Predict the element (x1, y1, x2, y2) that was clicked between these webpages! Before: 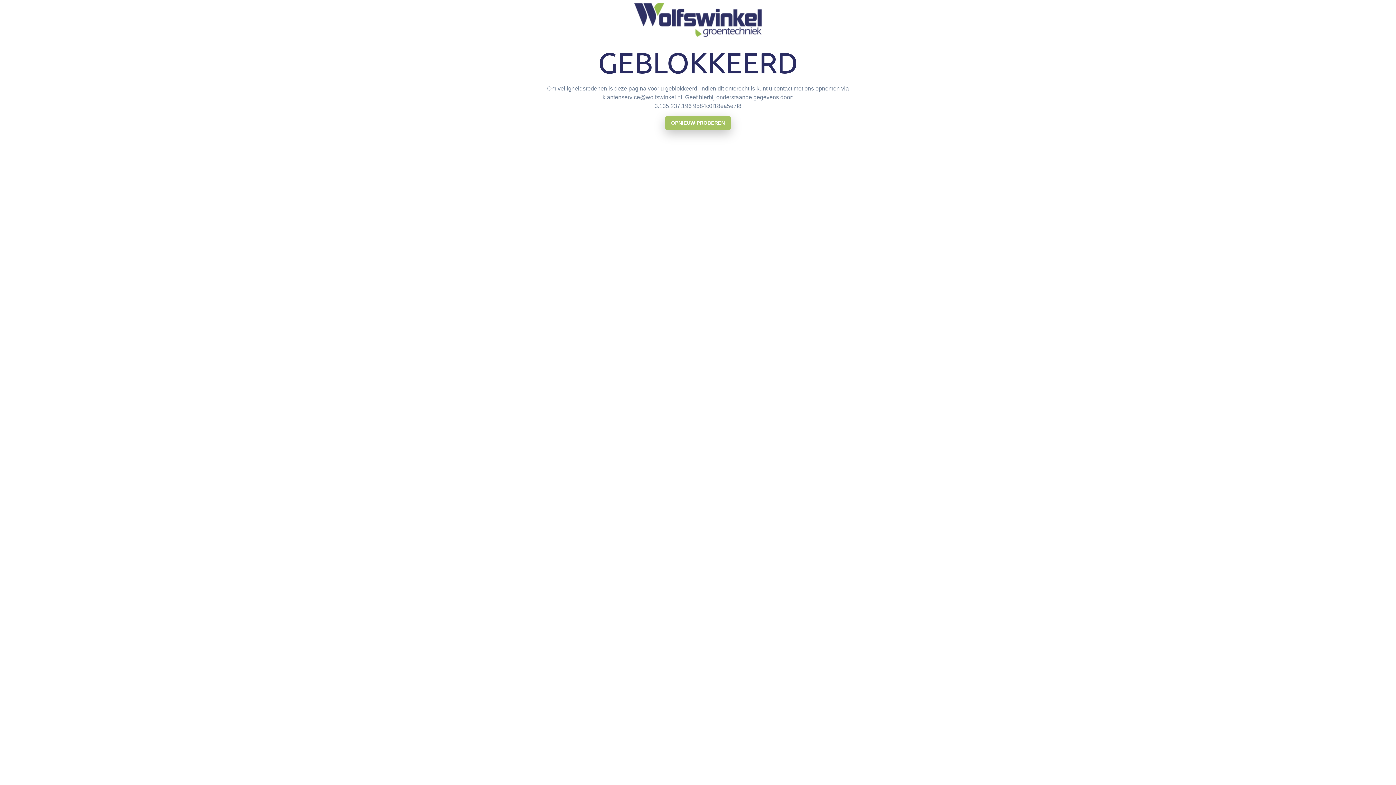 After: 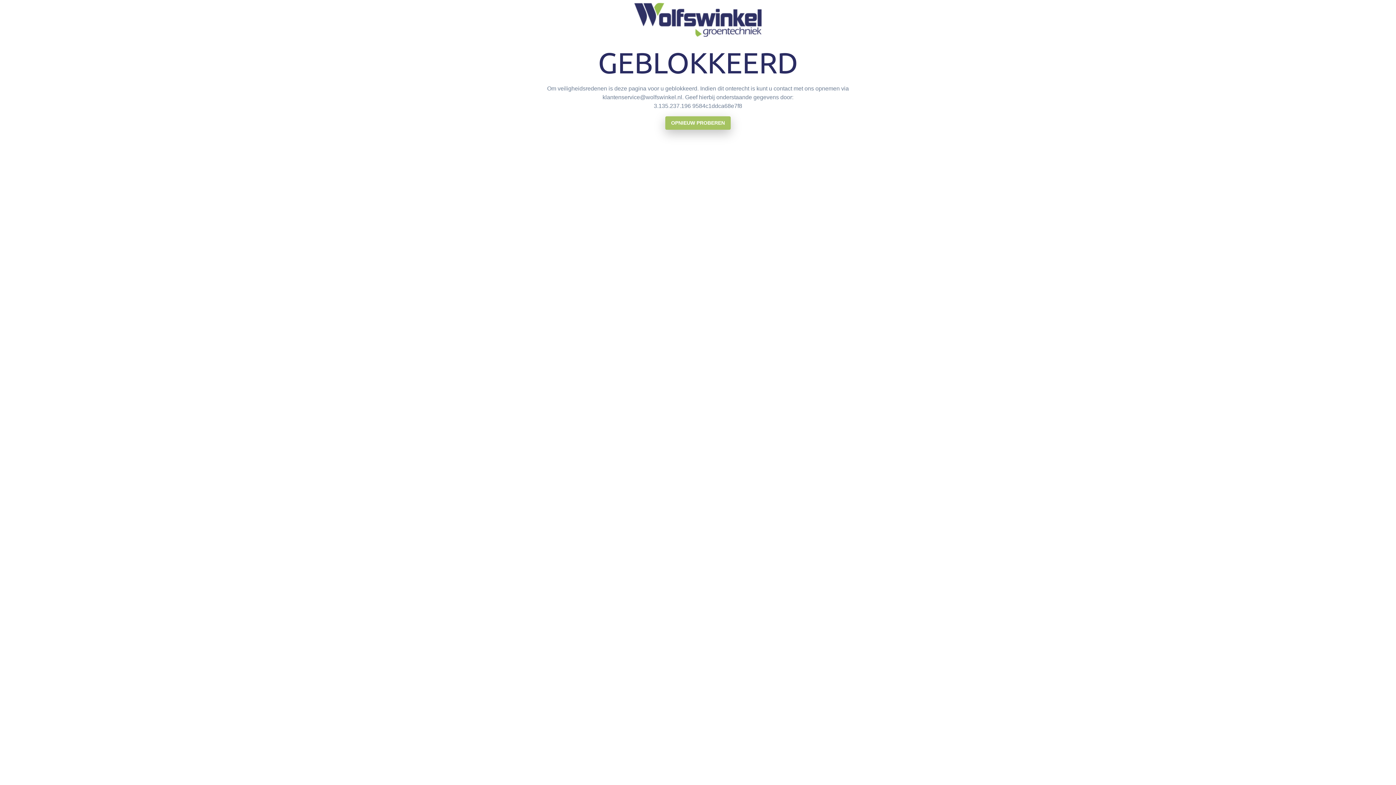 Action: bbox: (665, 116, 730, 129) label: OPNIEUW PROBEREN